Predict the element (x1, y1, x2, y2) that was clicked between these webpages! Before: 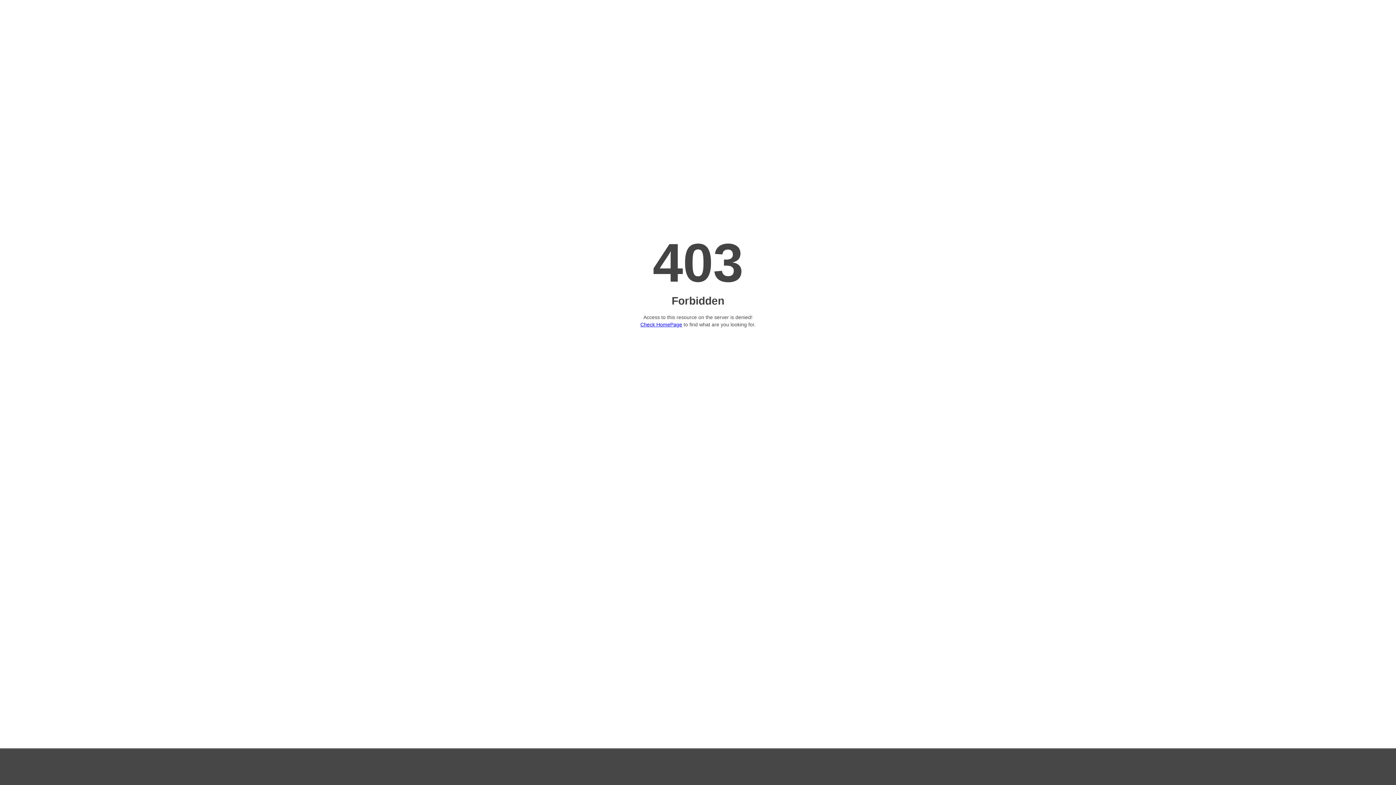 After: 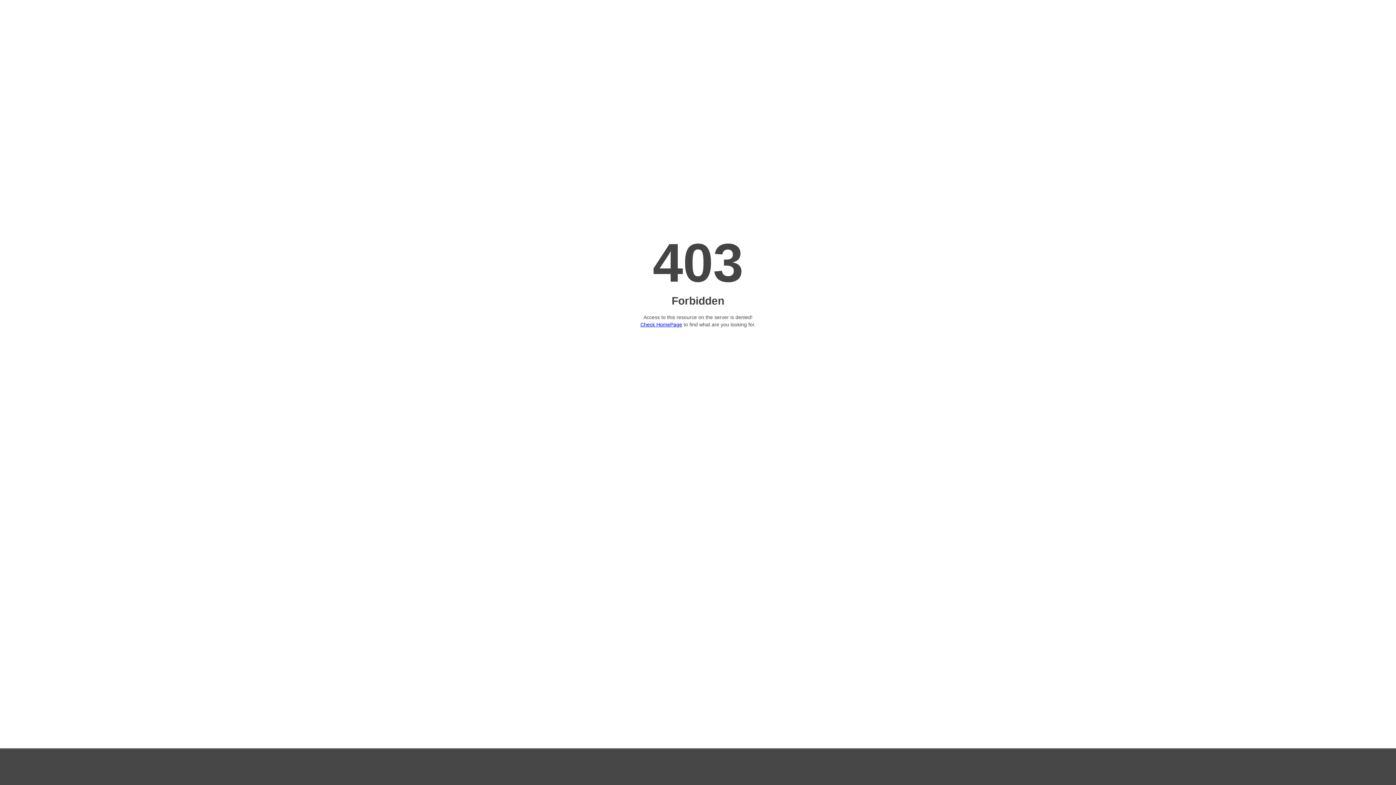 Action: bbox: (640, 321, 682, 327) label: Check HomePage